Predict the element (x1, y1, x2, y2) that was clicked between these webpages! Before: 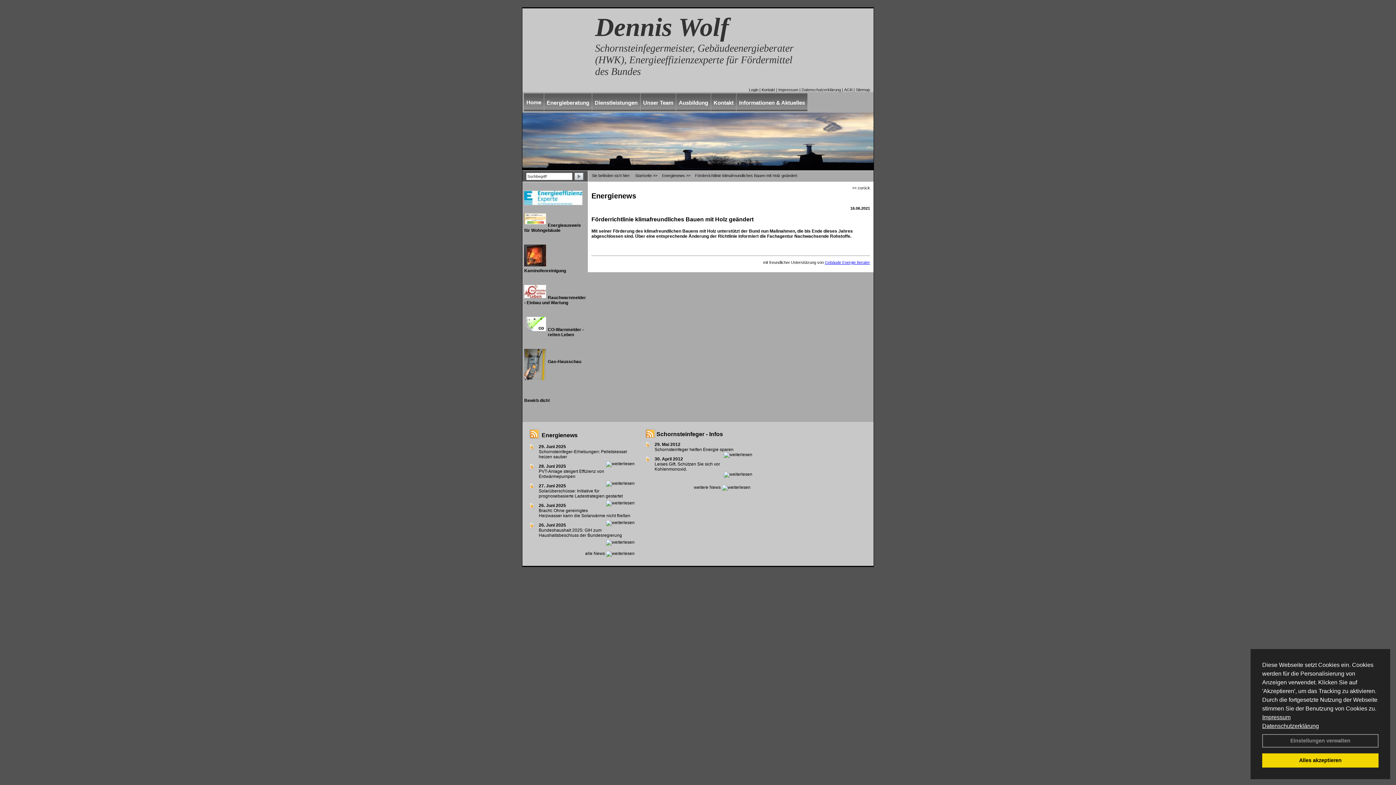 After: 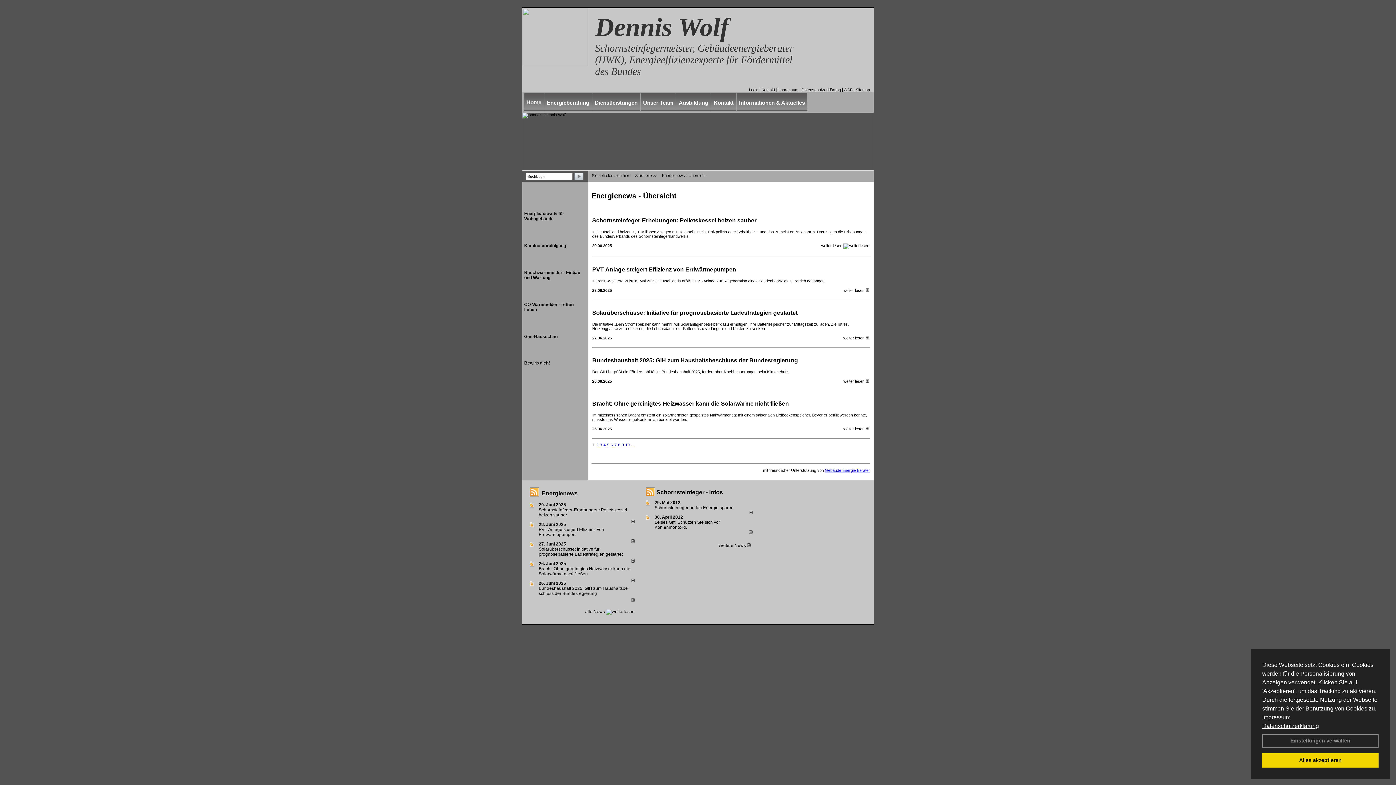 Action: label: Energienews bbox: (658, 170, 685, 177)